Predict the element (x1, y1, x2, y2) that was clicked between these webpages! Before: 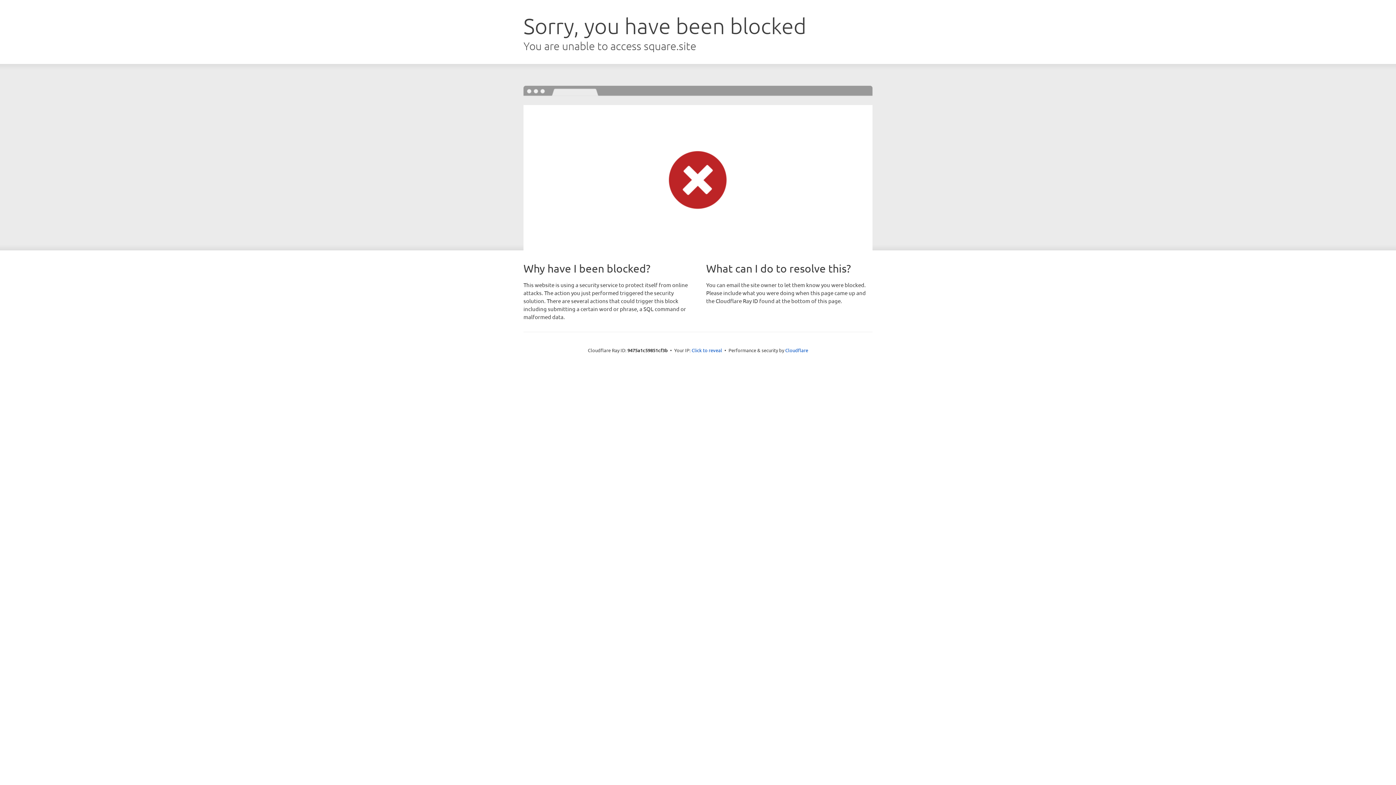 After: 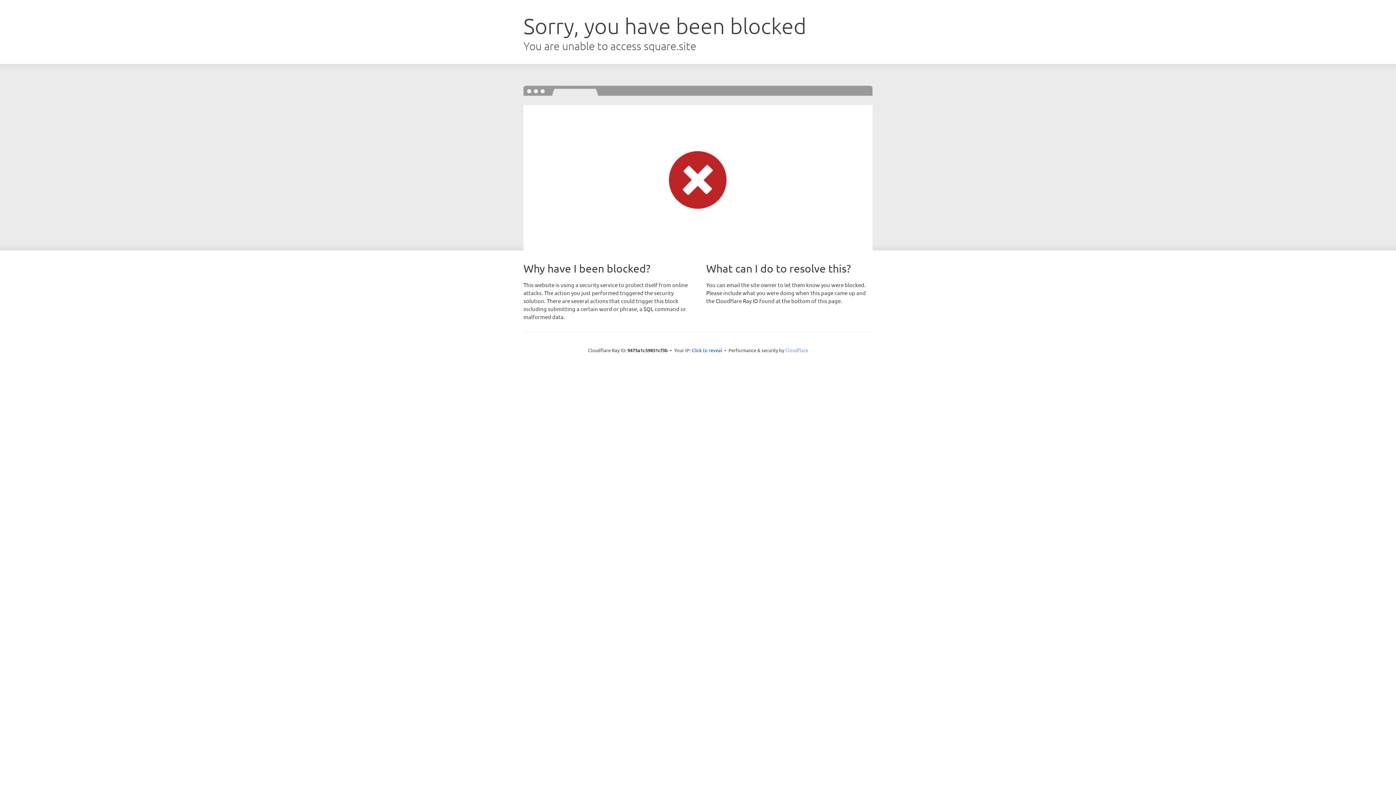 Action: bbox: (785, 347, 808, 353) label: Cloudflare